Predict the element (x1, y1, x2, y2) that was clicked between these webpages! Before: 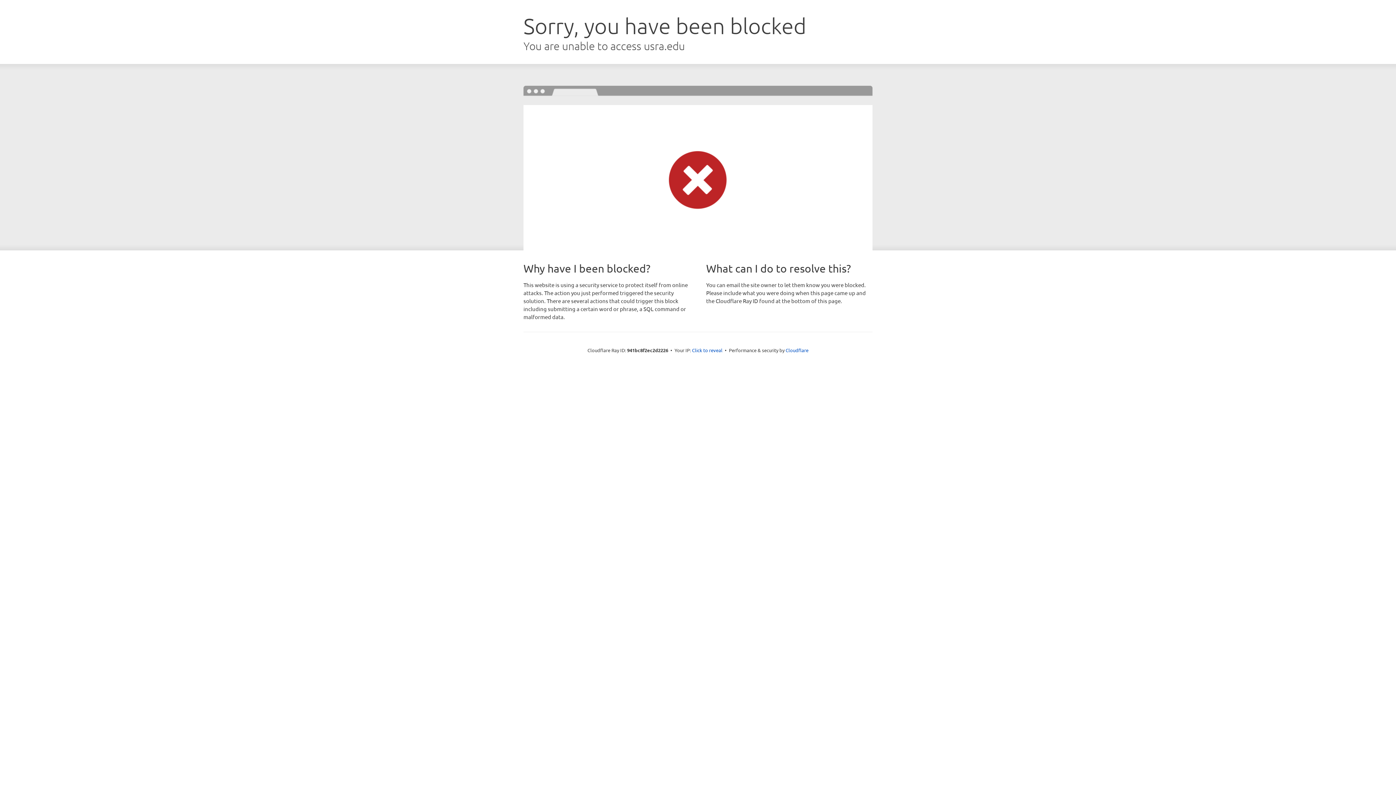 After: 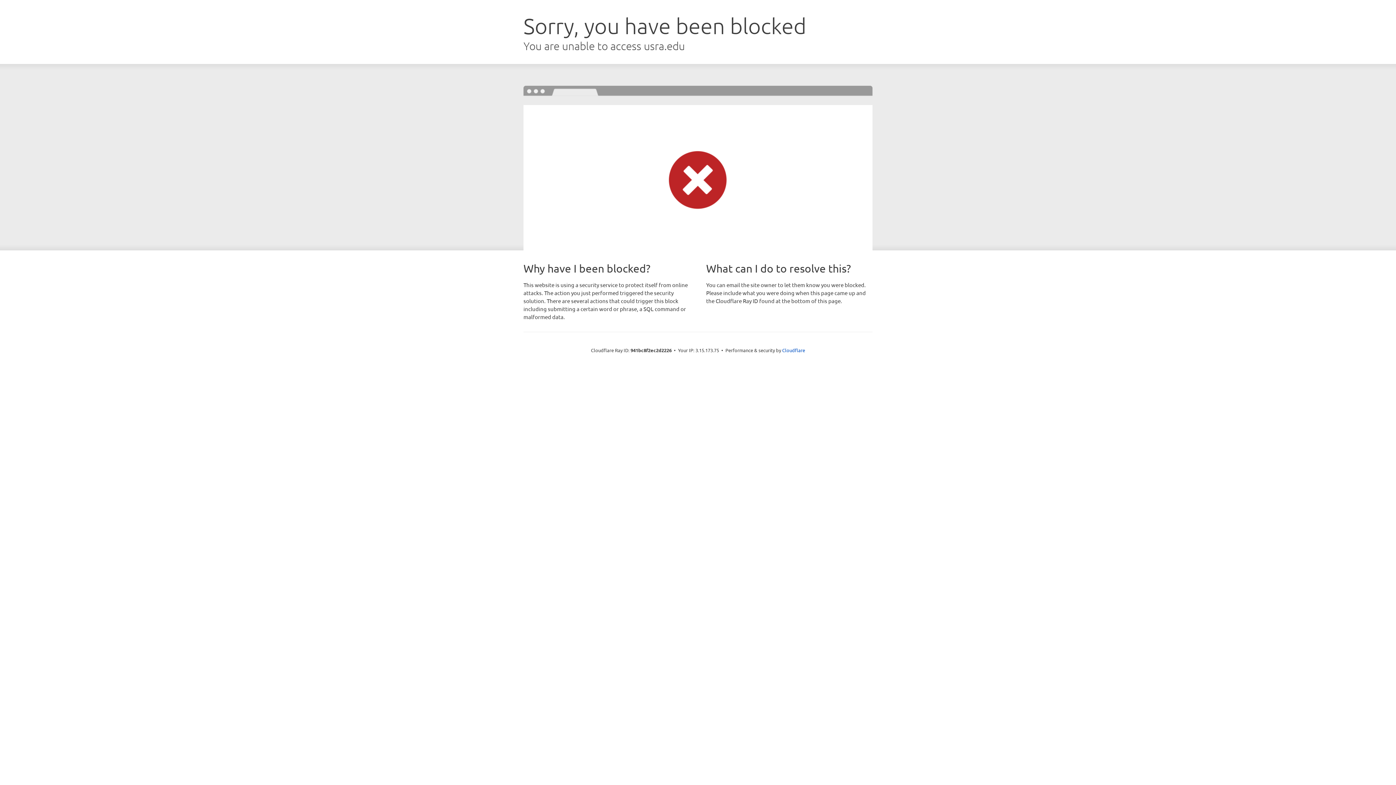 Action: bbox: (692, 346, 722, 353) label: Click to reveal